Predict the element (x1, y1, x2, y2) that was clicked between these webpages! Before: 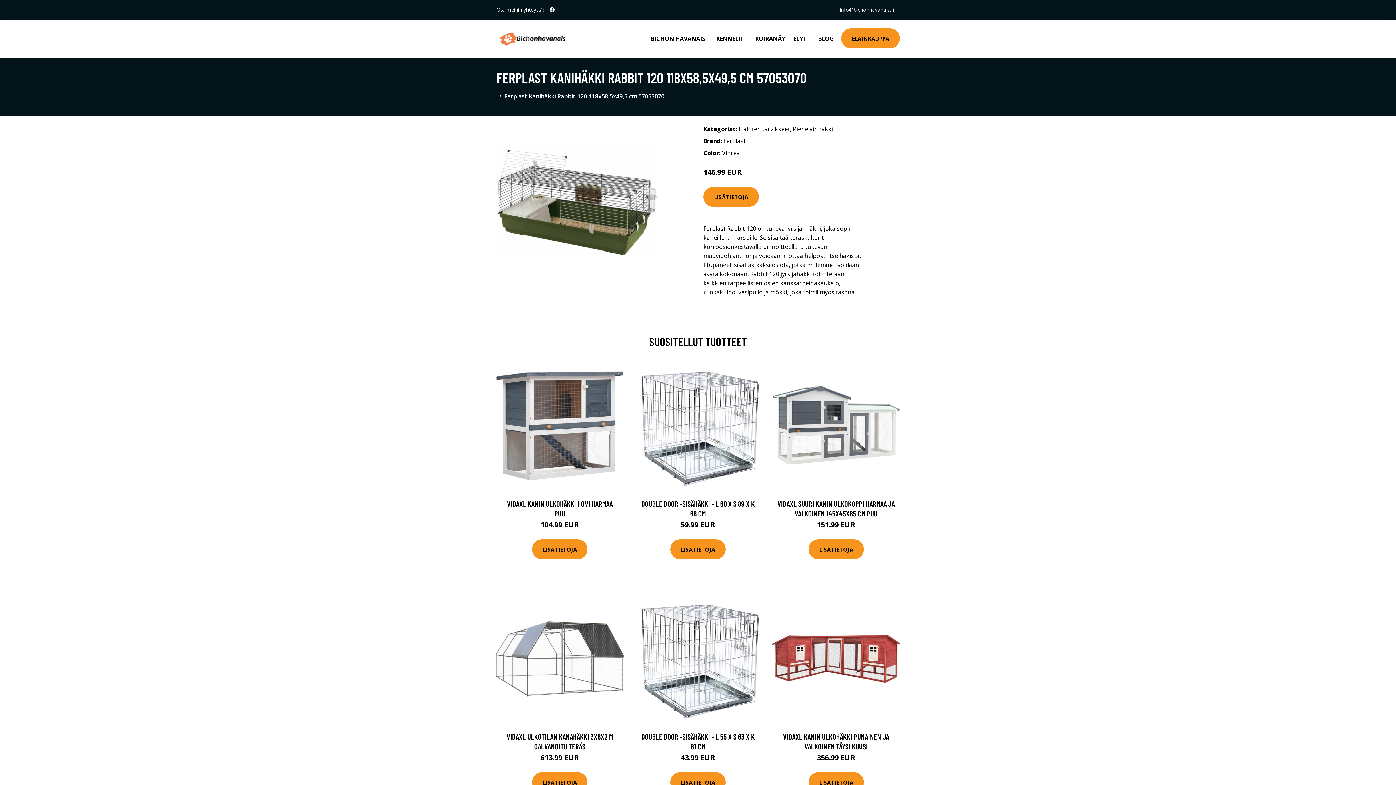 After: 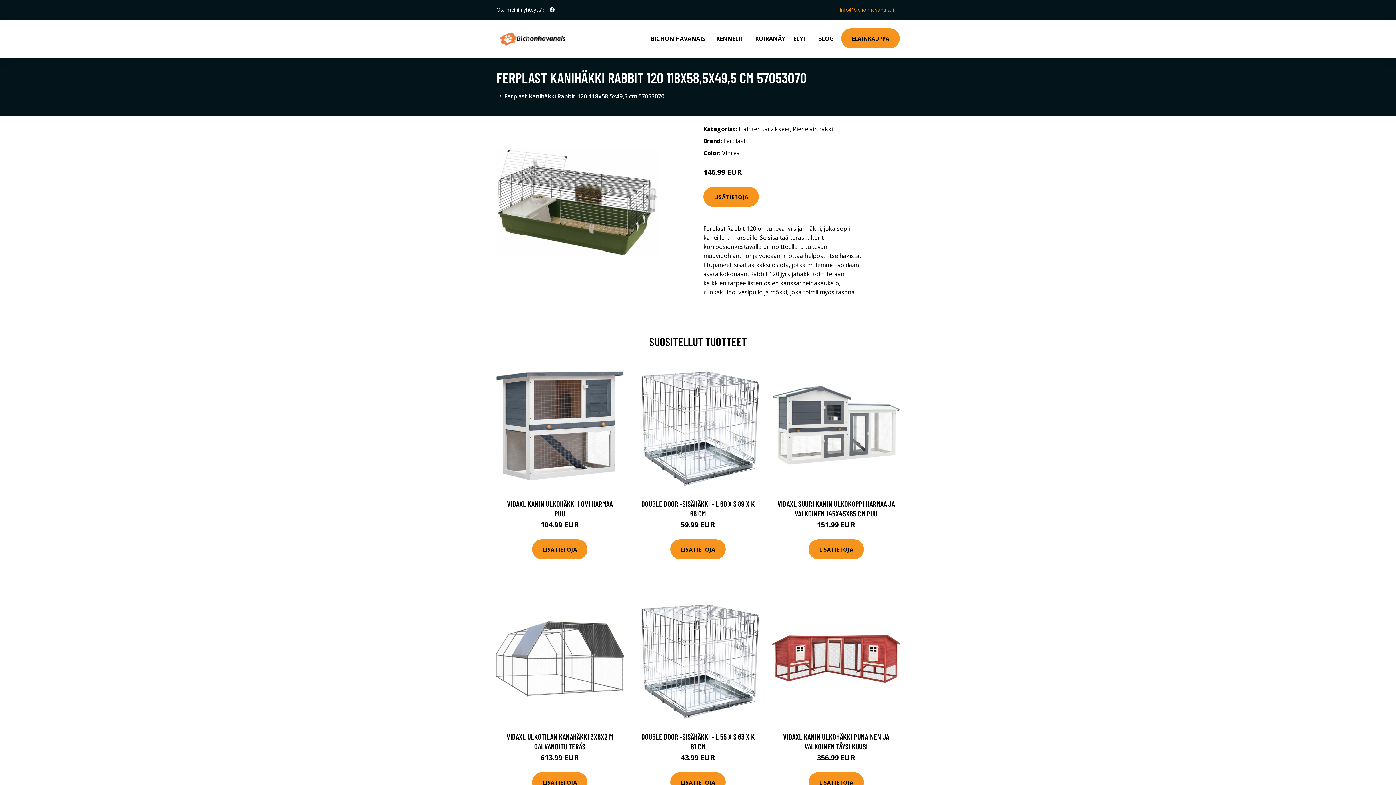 Action: label: info@bichonhavanais.fi bbox: (834, 6, 900, 13)